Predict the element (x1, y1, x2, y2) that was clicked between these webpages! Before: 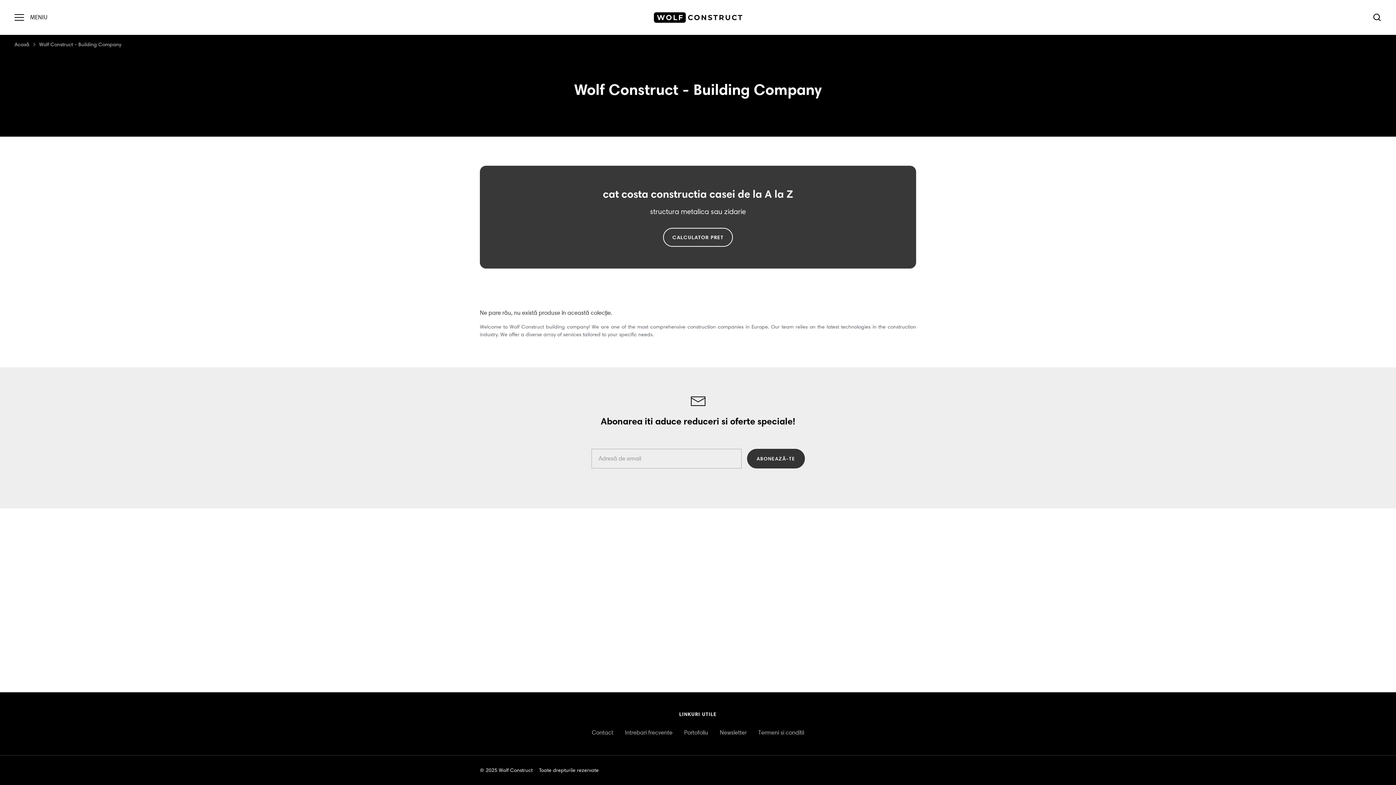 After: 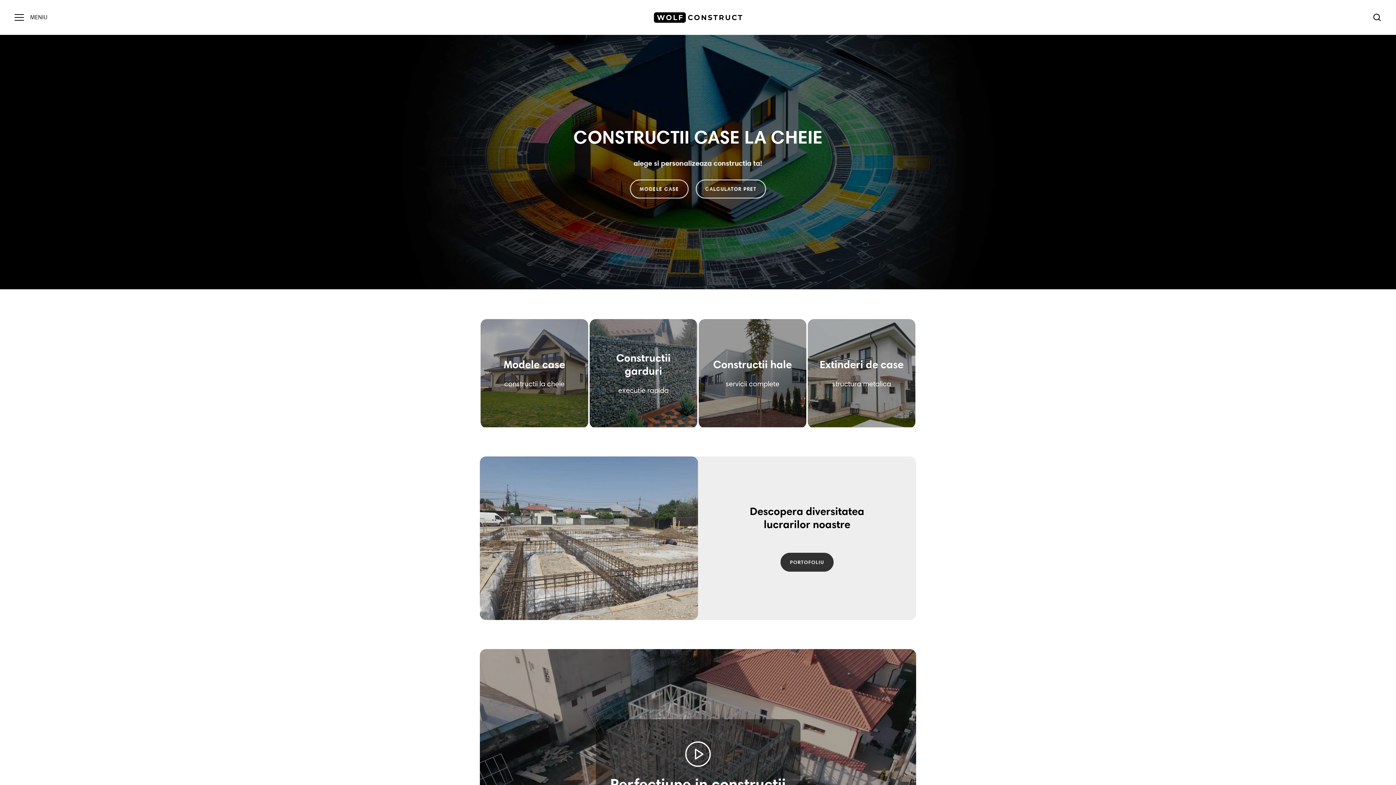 Action: bbox: (652, 11, 743, 23)